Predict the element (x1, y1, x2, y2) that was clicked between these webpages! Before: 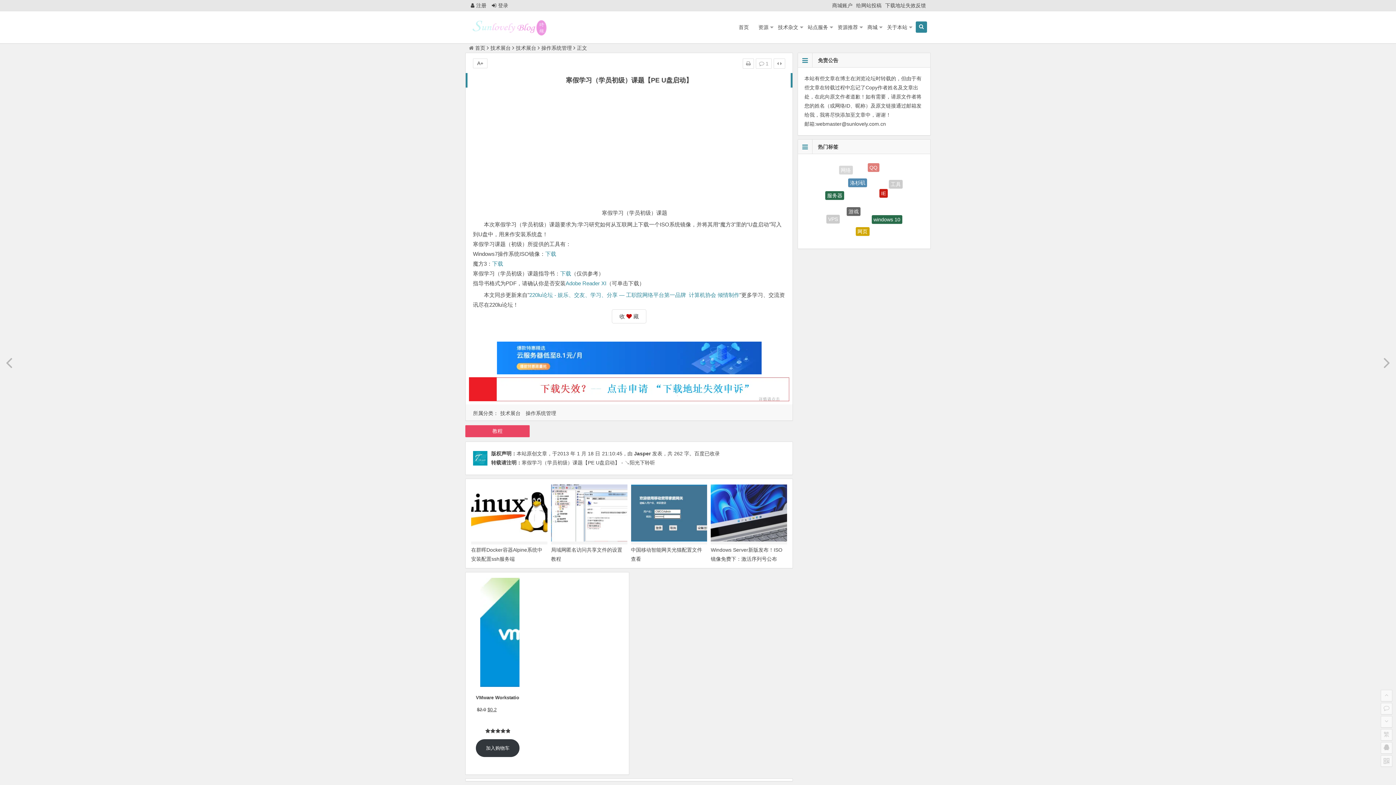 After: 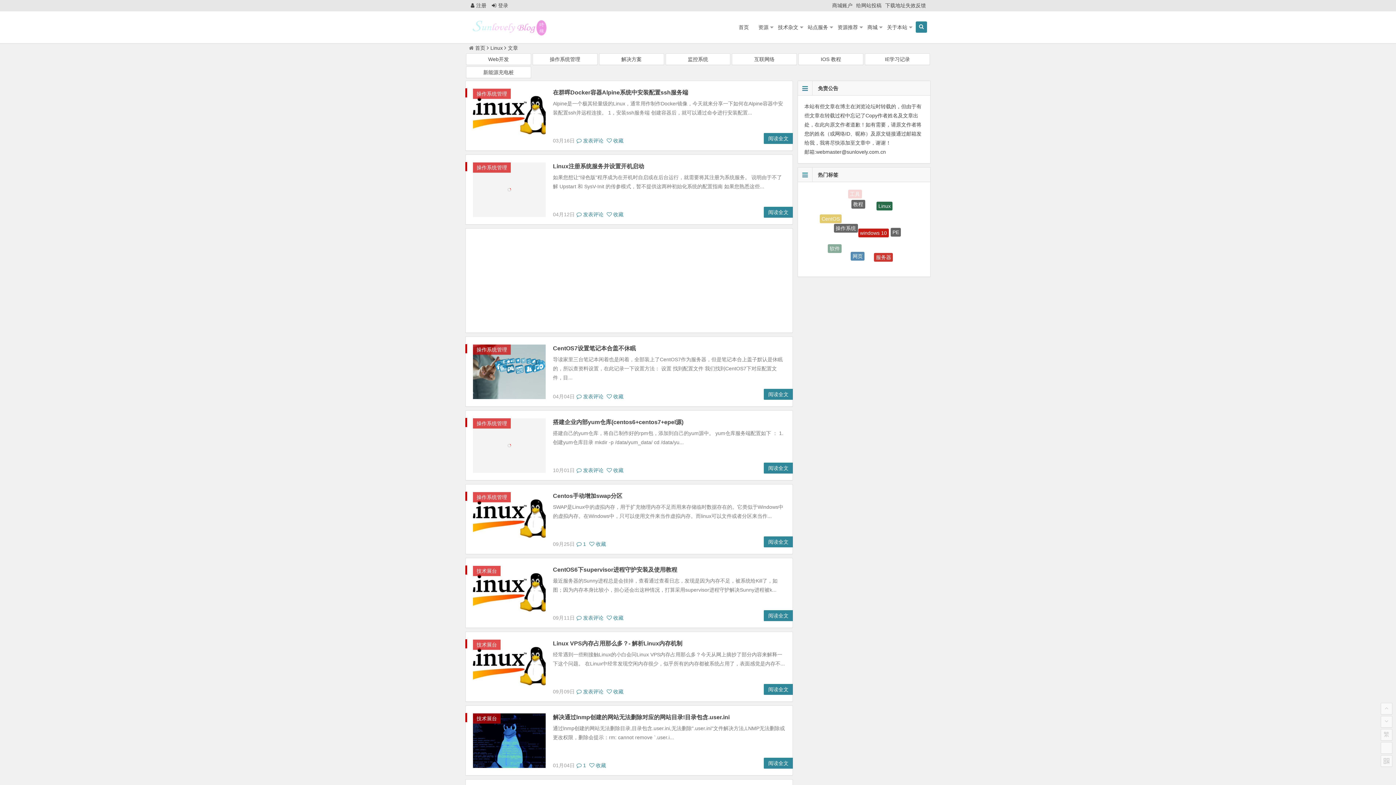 Action: label: Linux bbox: (856, 231, 872, 240)